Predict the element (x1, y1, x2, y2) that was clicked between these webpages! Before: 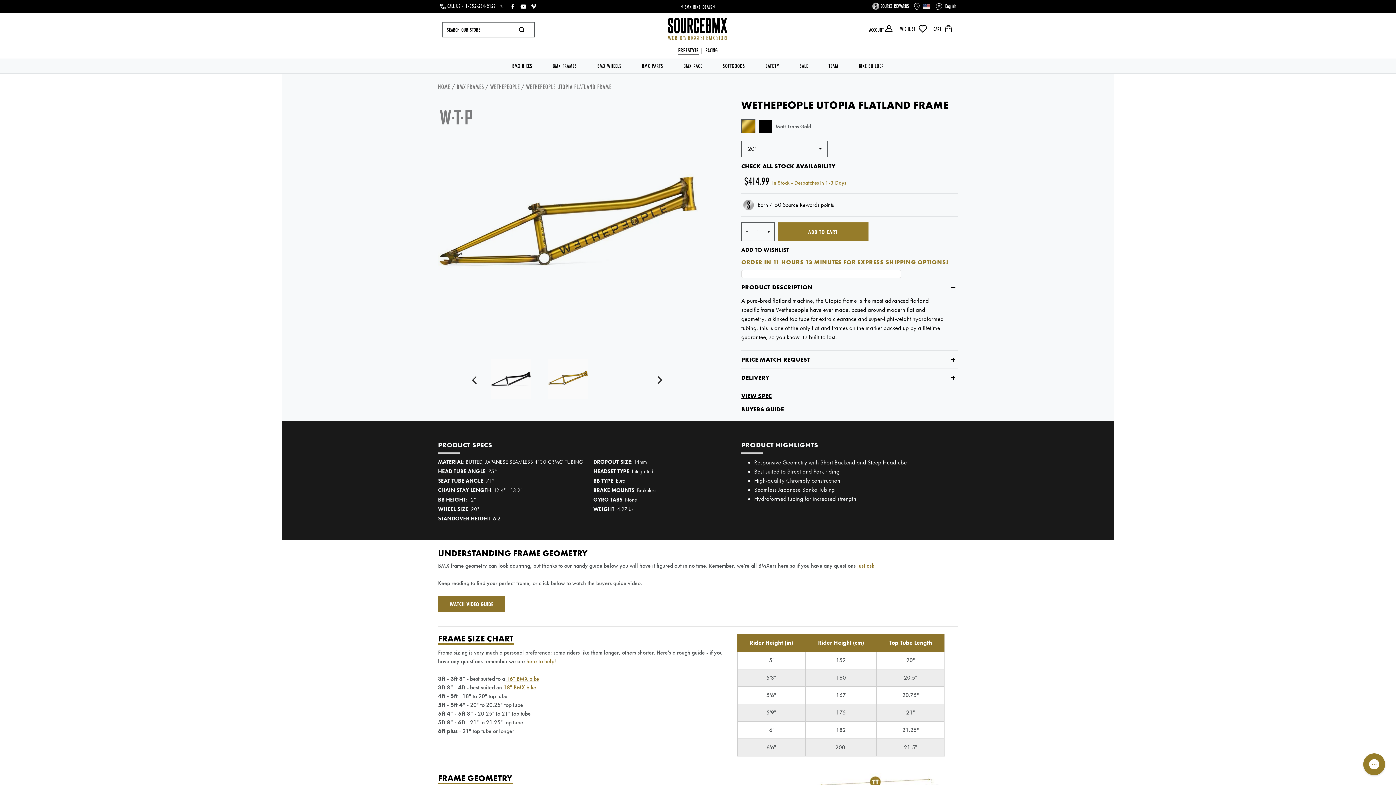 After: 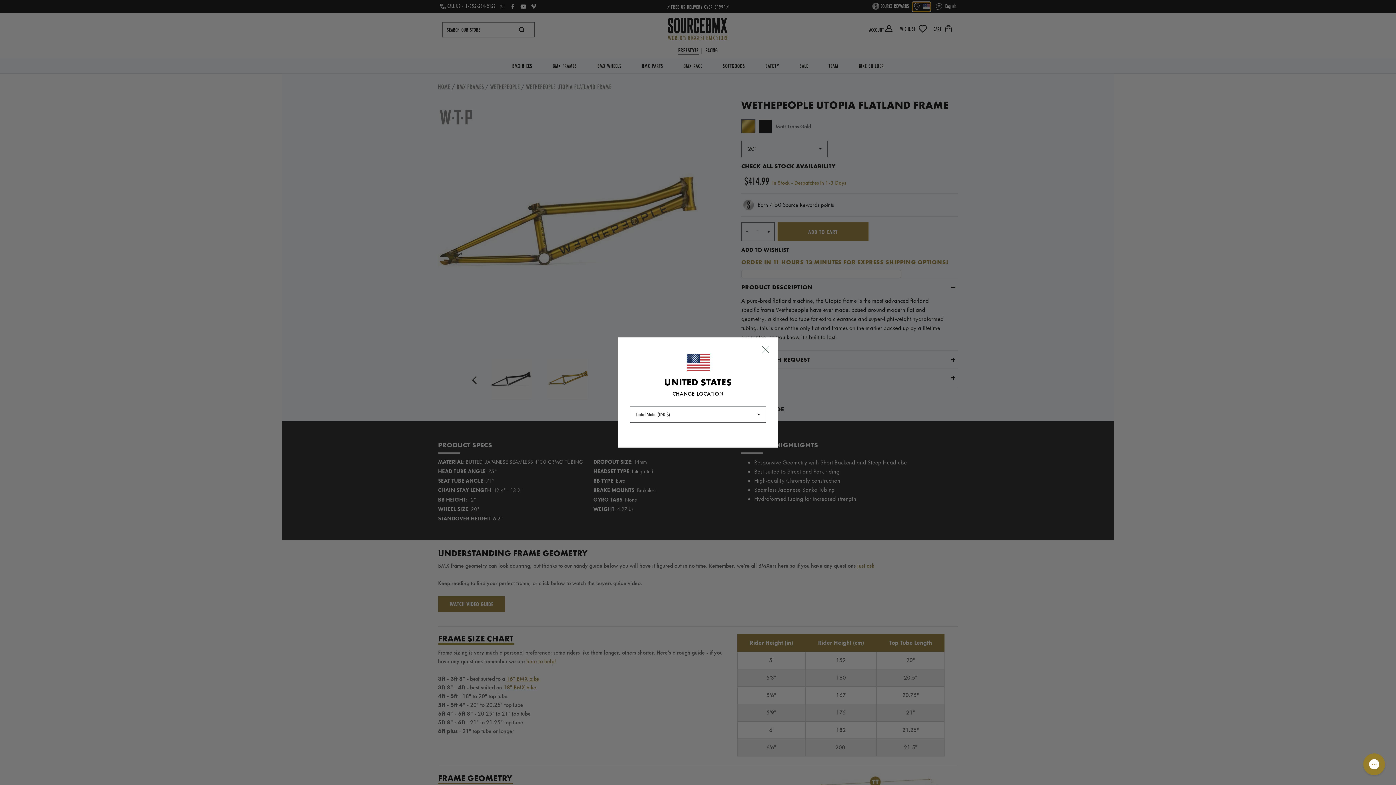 Action: label:  
United States bbox: (912, 2, 930, 11)